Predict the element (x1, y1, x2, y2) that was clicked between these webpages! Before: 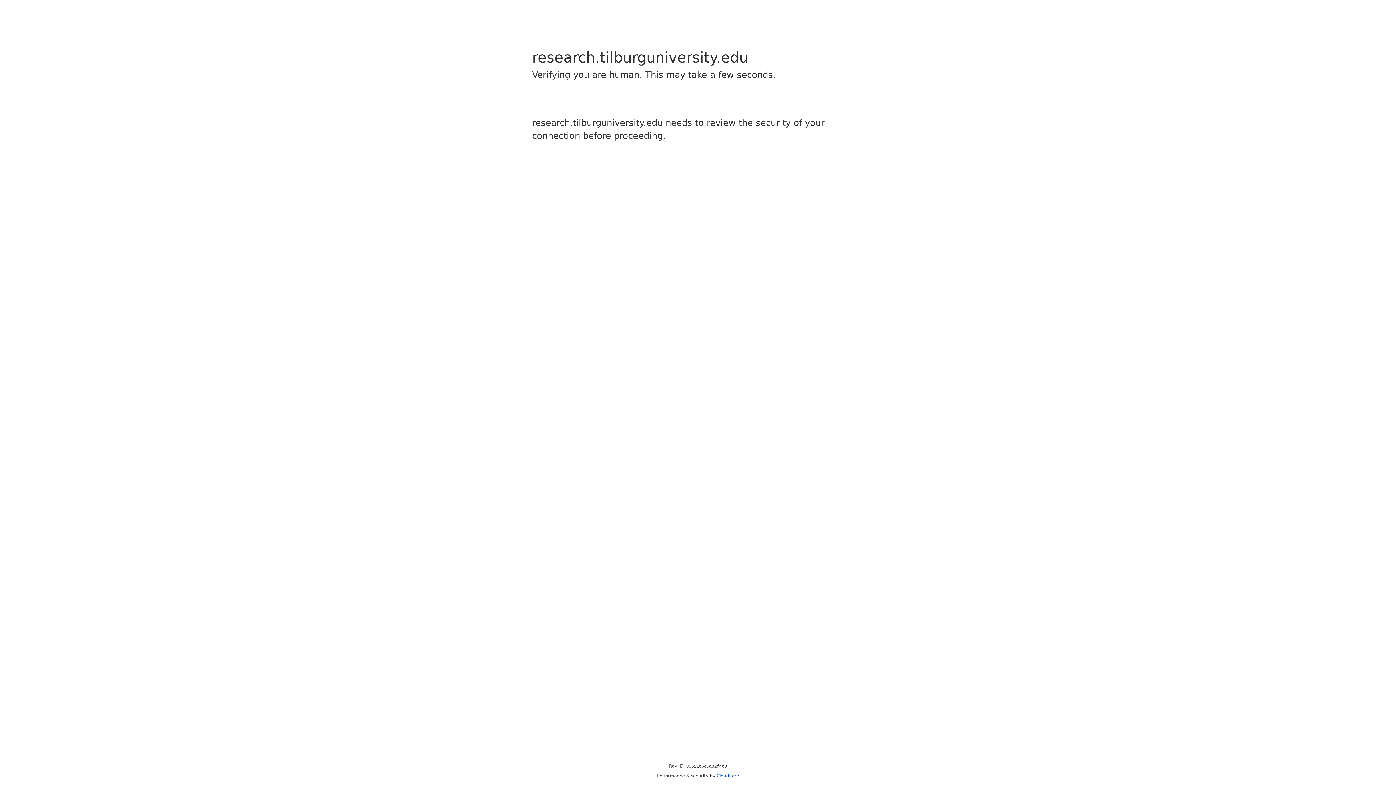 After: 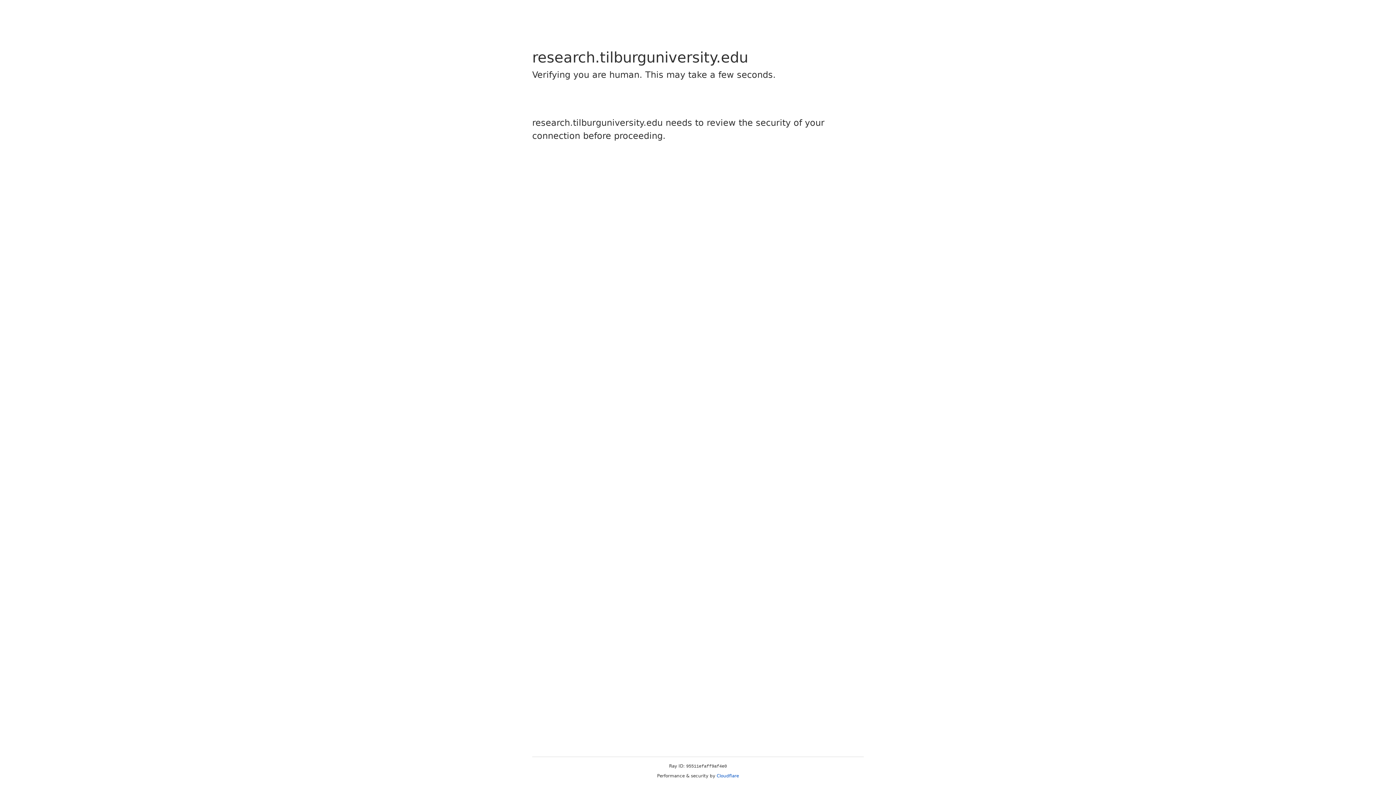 Action: label: Cloudflare bbox: (716, 773, 739, 778)